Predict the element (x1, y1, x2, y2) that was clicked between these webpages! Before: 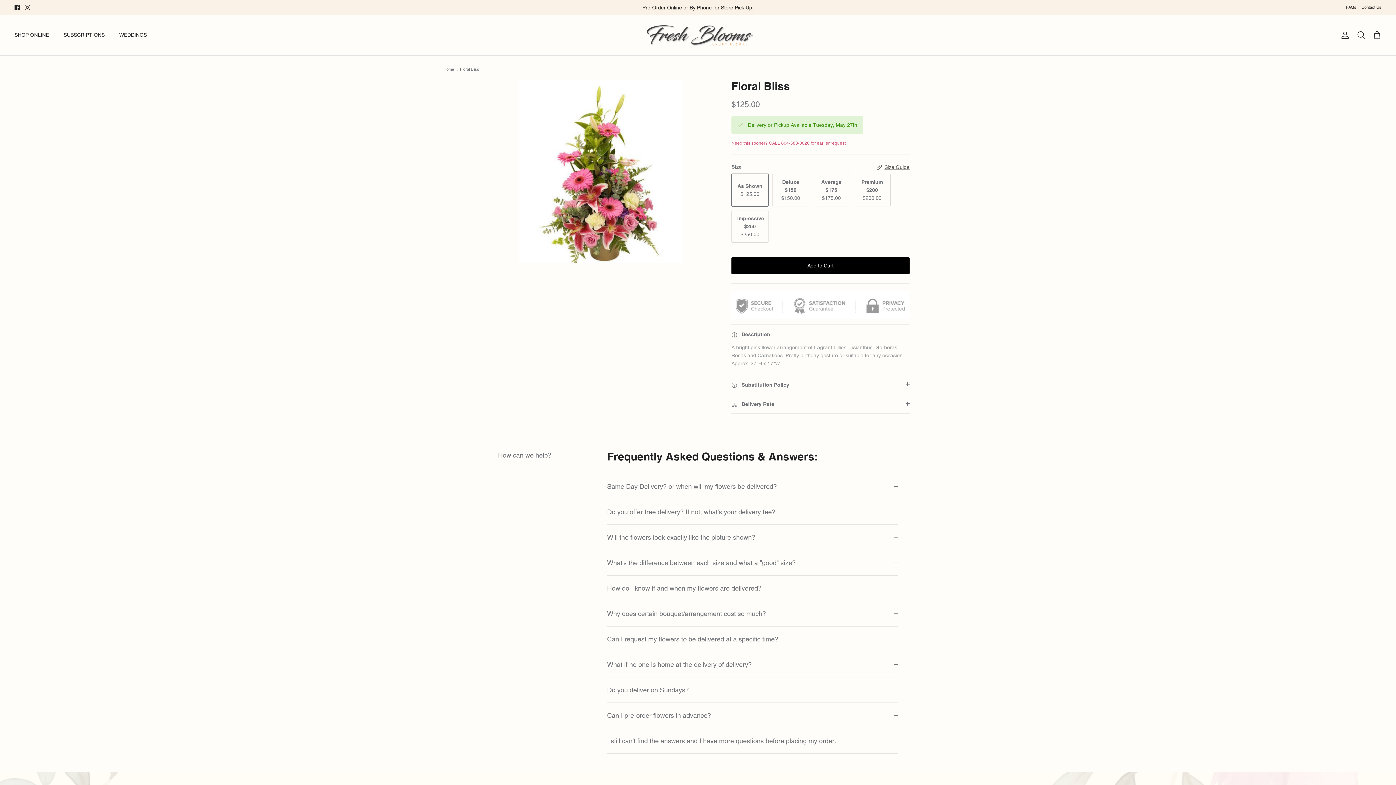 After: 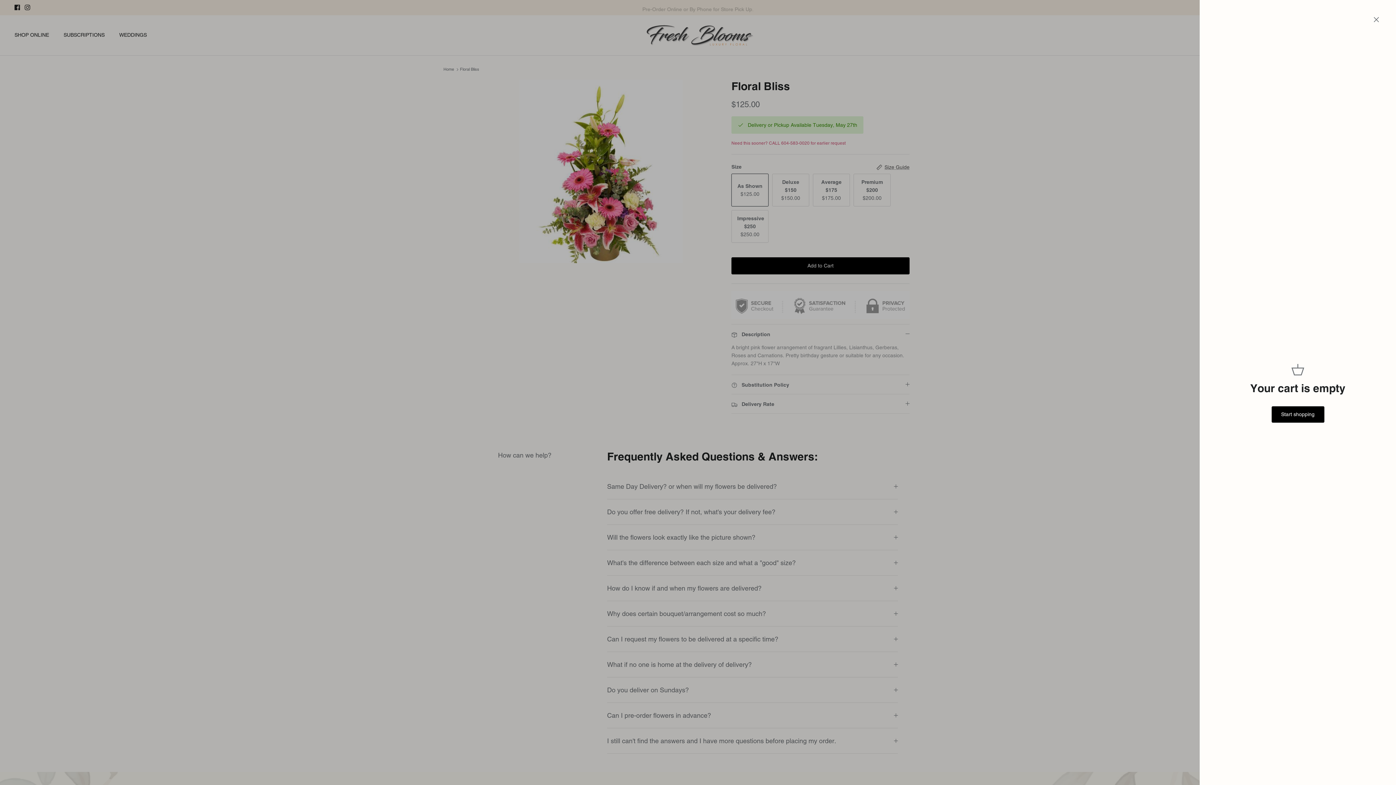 Action: bbox: (1373, 30, 1381, 39) label: Cart